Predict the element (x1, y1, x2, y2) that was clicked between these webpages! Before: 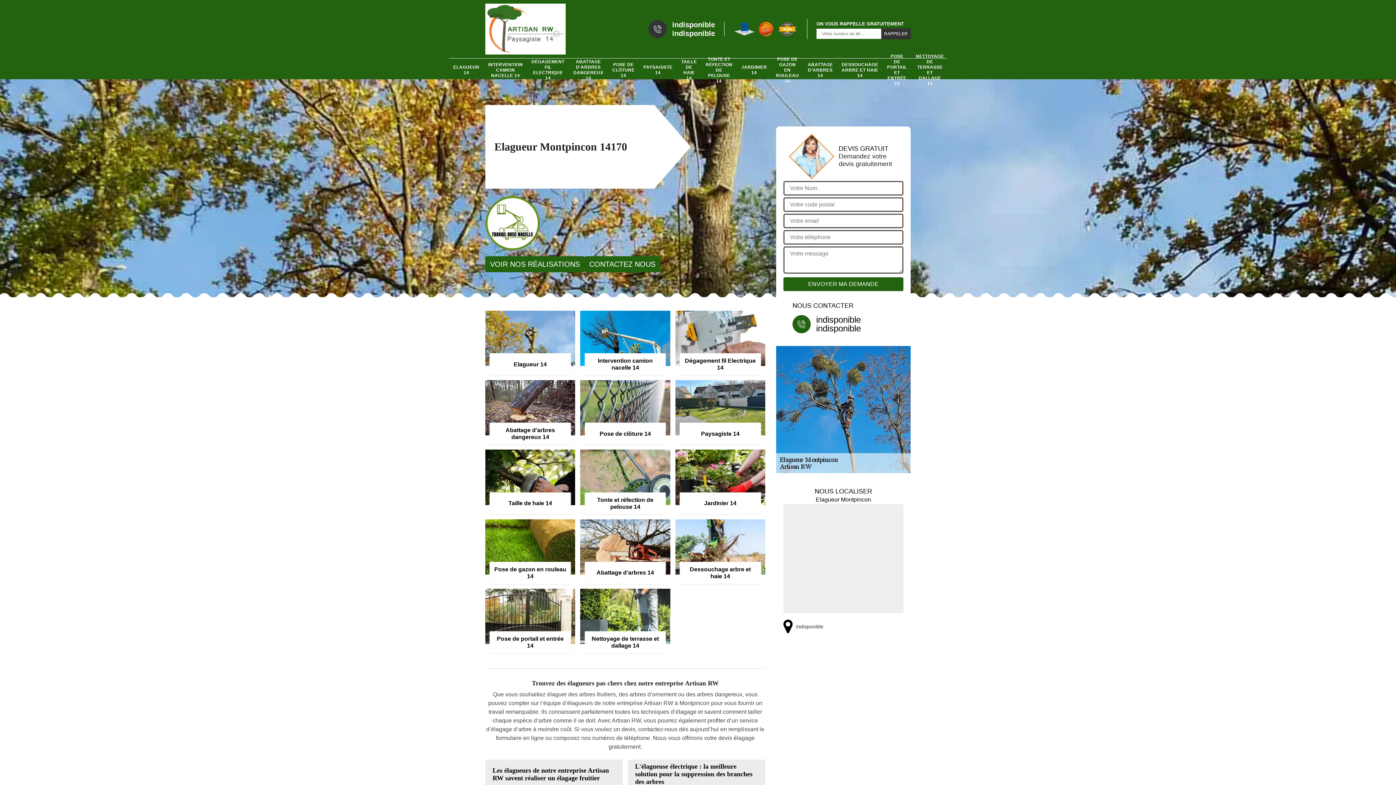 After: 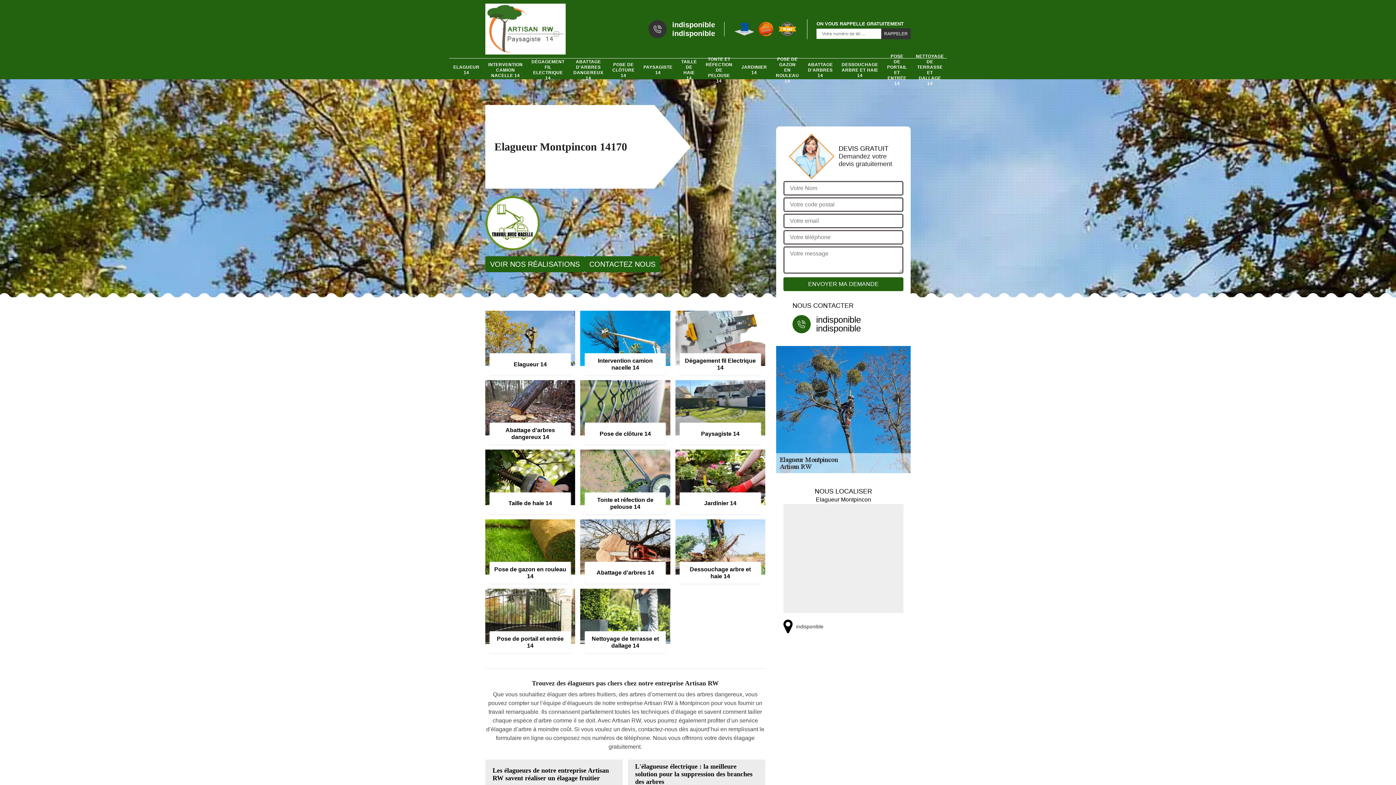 Action: label: indisponible bbox: (672, 29, 715, 37)